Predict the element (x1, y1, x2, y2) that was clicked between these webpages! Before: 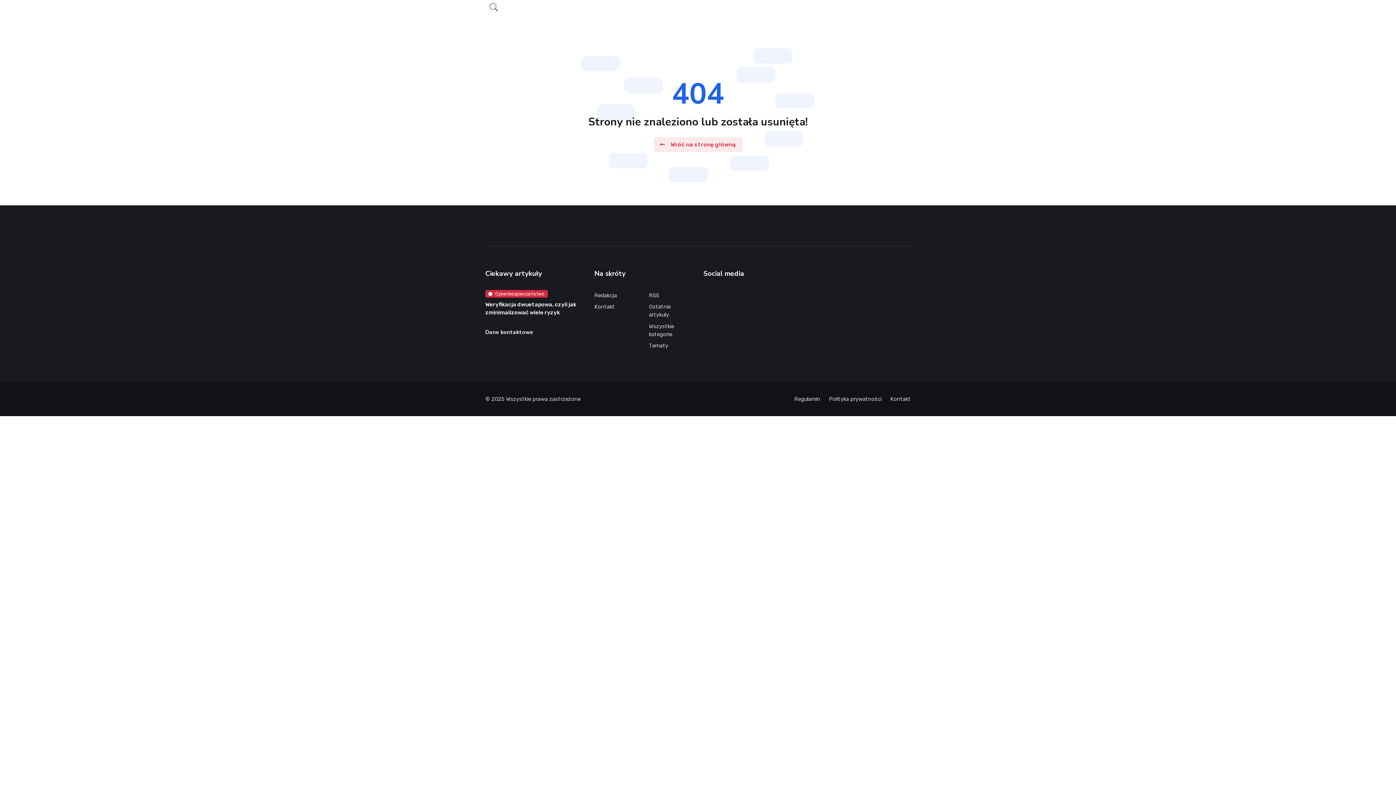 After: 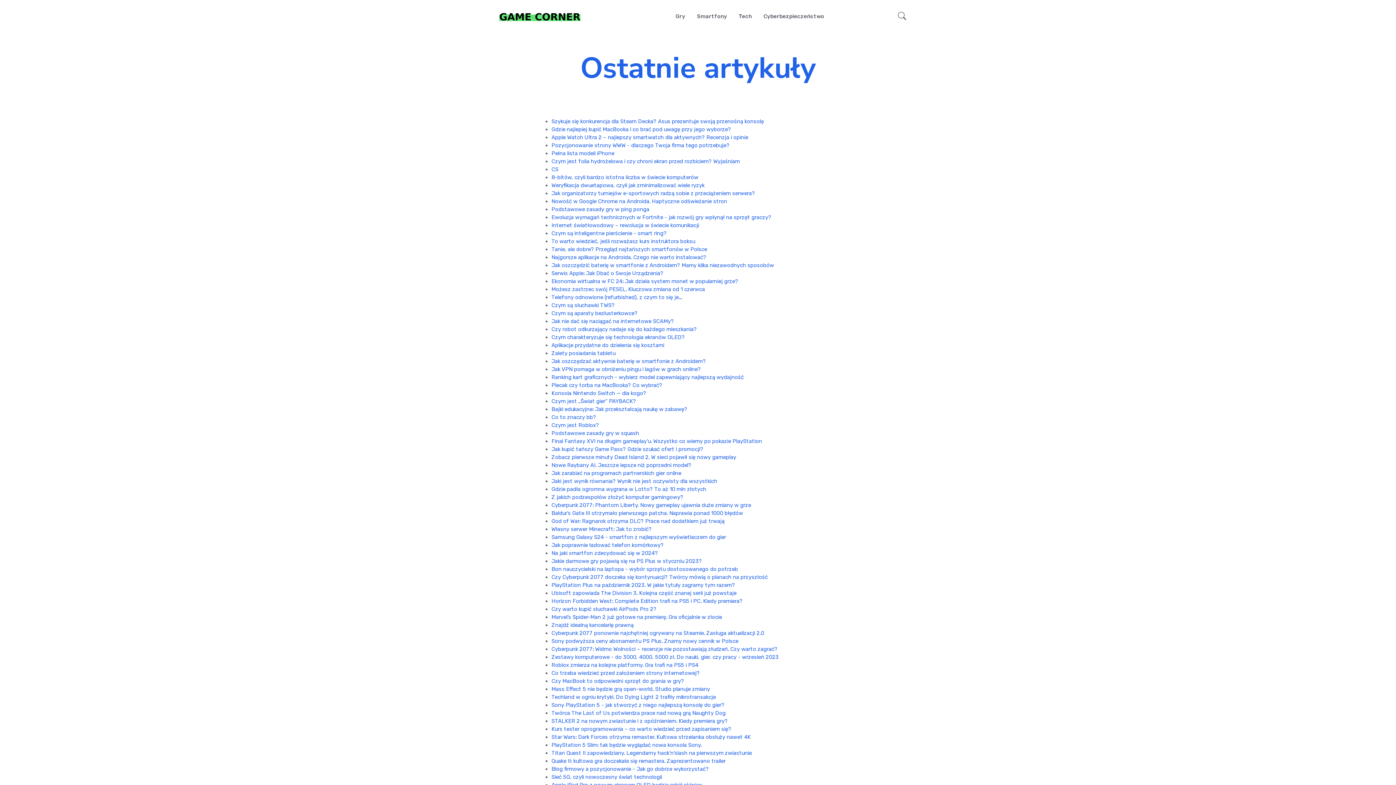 Action: bbox: (649, 301, 692, 320) label: Ostatnie artykuły